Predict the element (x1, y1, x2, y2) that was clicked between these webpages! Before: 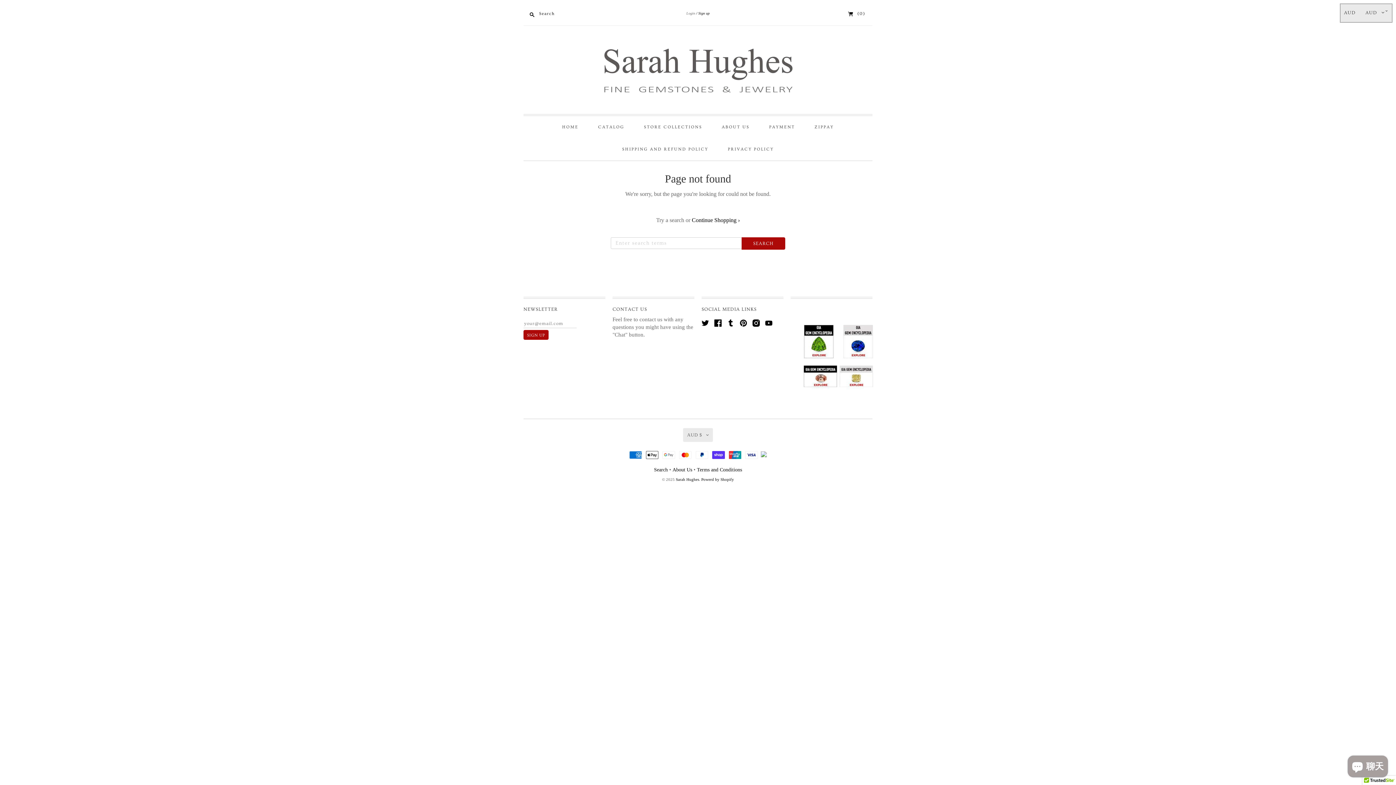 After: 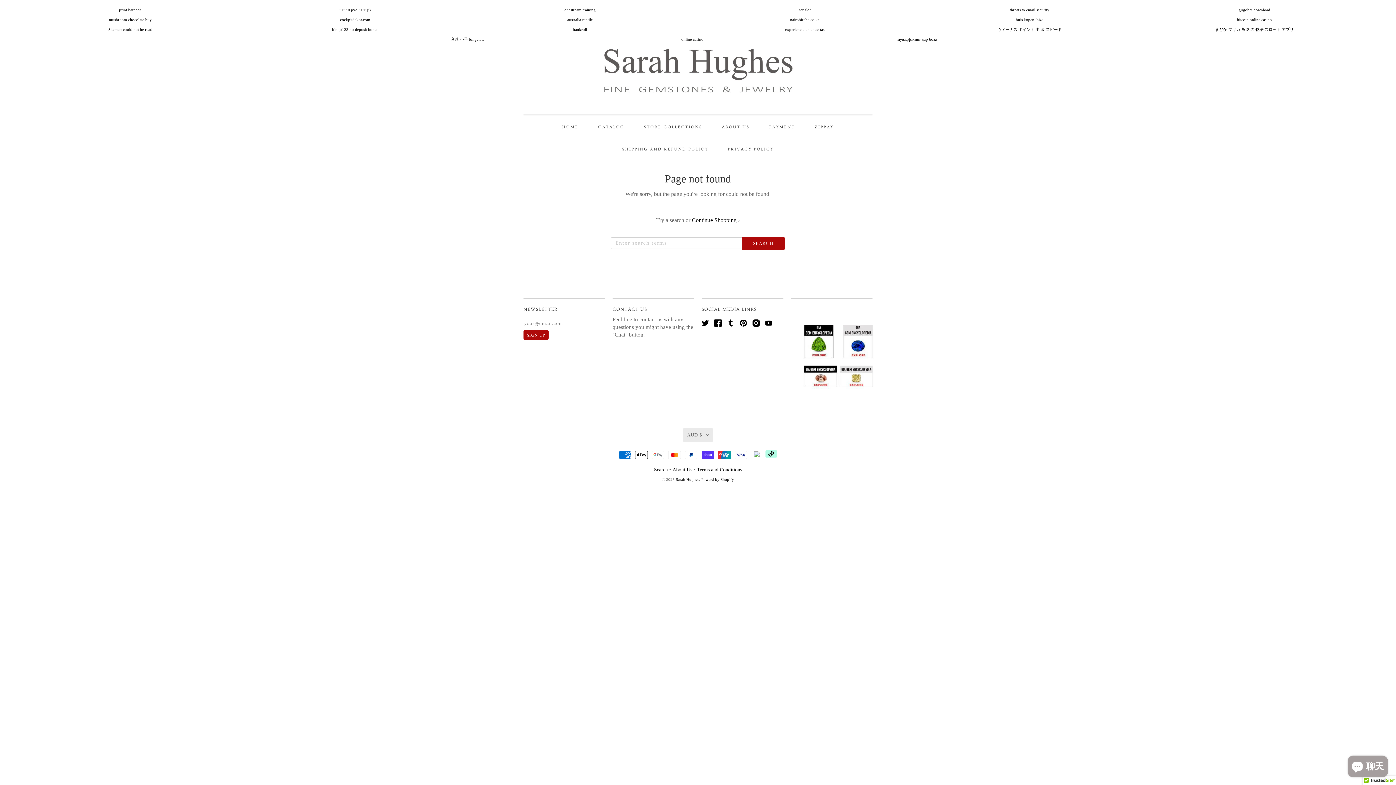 Action: bbox: (758, 451, 766, 459)